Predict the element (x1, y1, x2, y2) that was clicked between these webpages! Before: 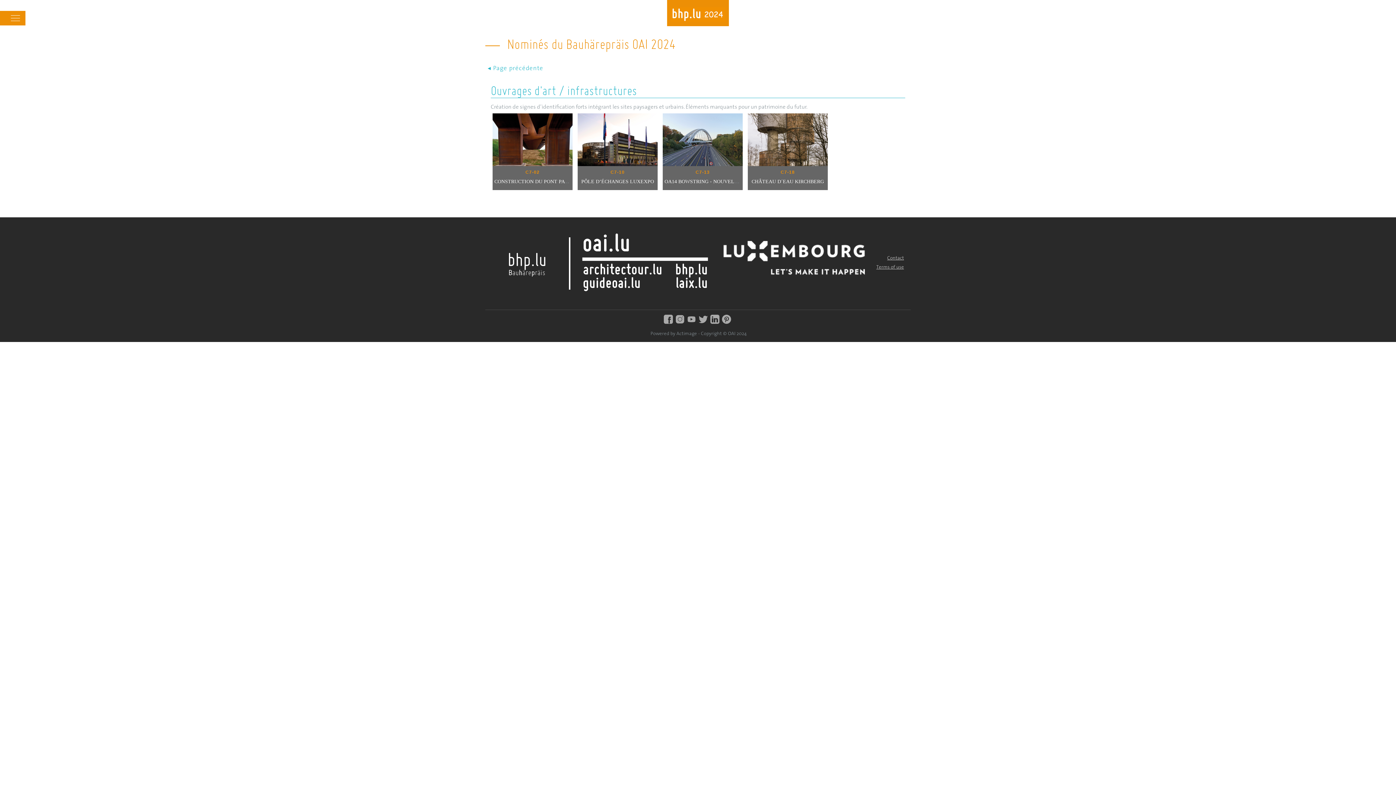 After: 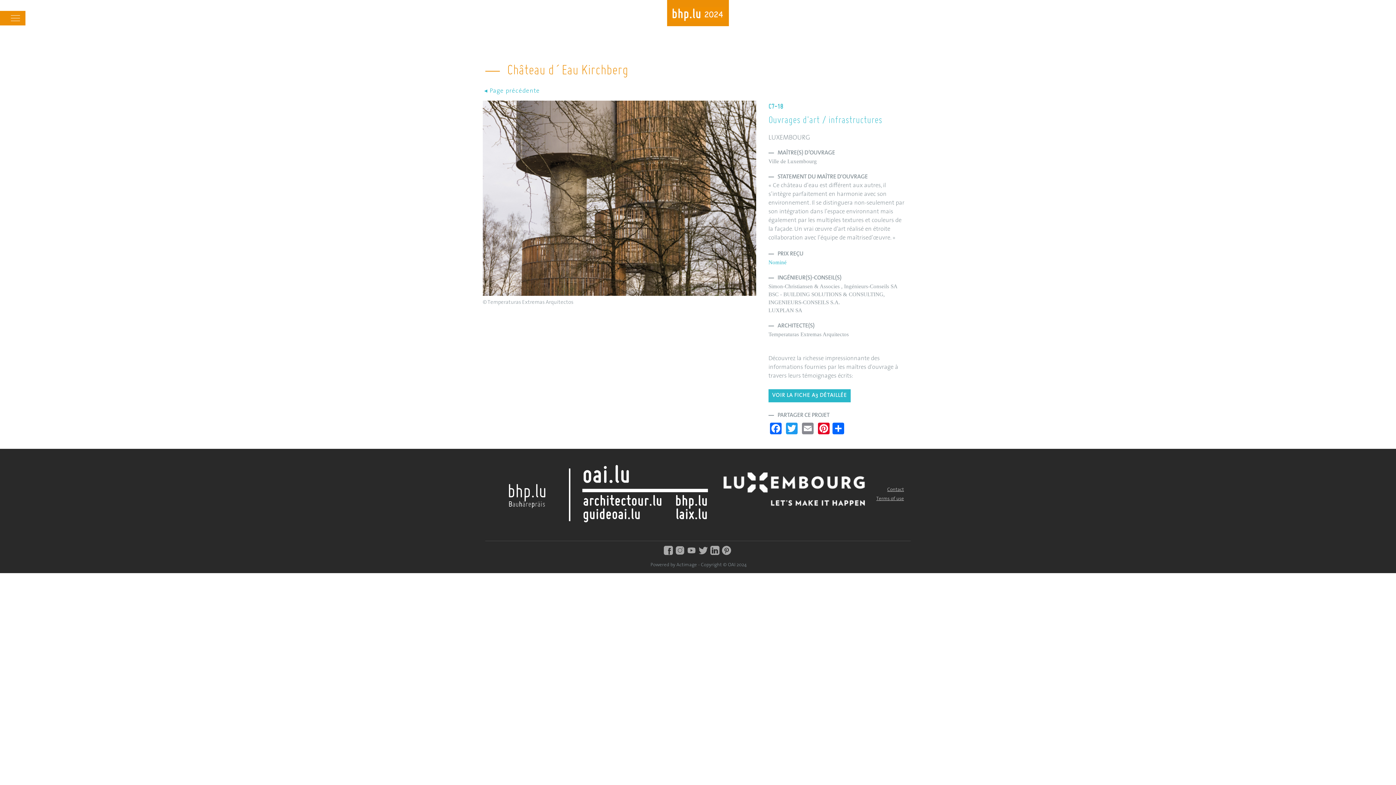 Action: bbox: (751, 178, 824, 184) label: CHÂTEAU D´EAU KIRCHBERG